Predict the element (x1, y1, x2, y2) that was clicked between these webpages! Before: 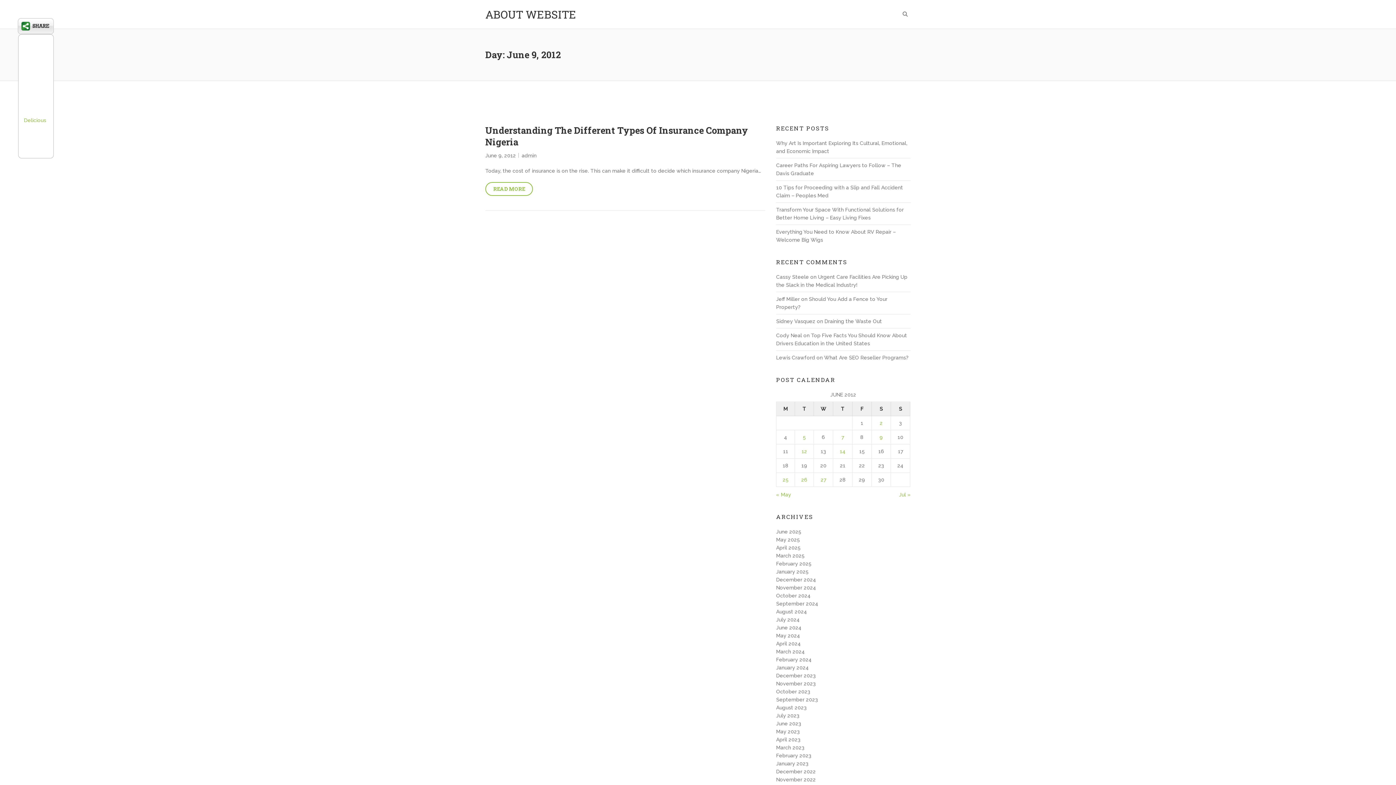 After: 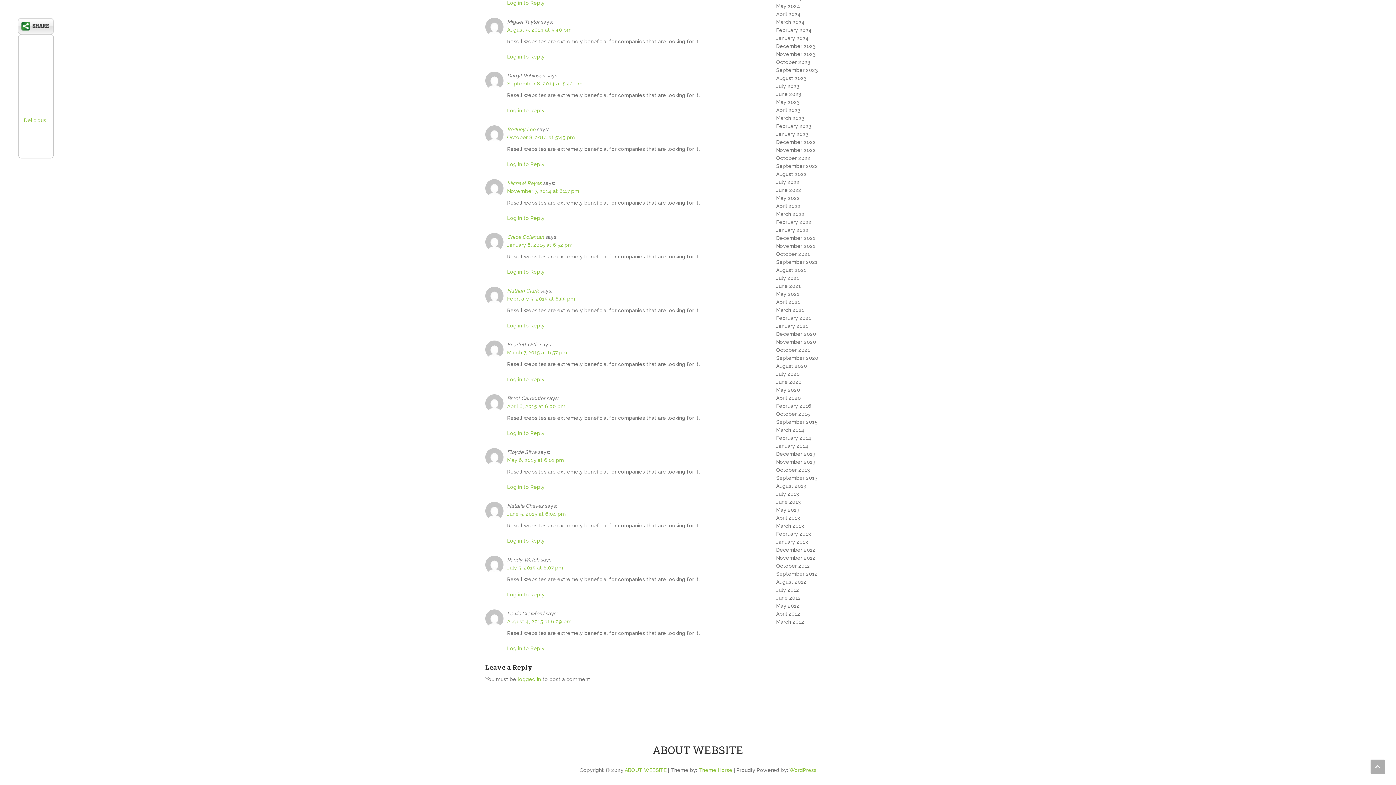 Action: bbox: (824, 354, 908, 360) label: What Are SEO Reseller Programs?